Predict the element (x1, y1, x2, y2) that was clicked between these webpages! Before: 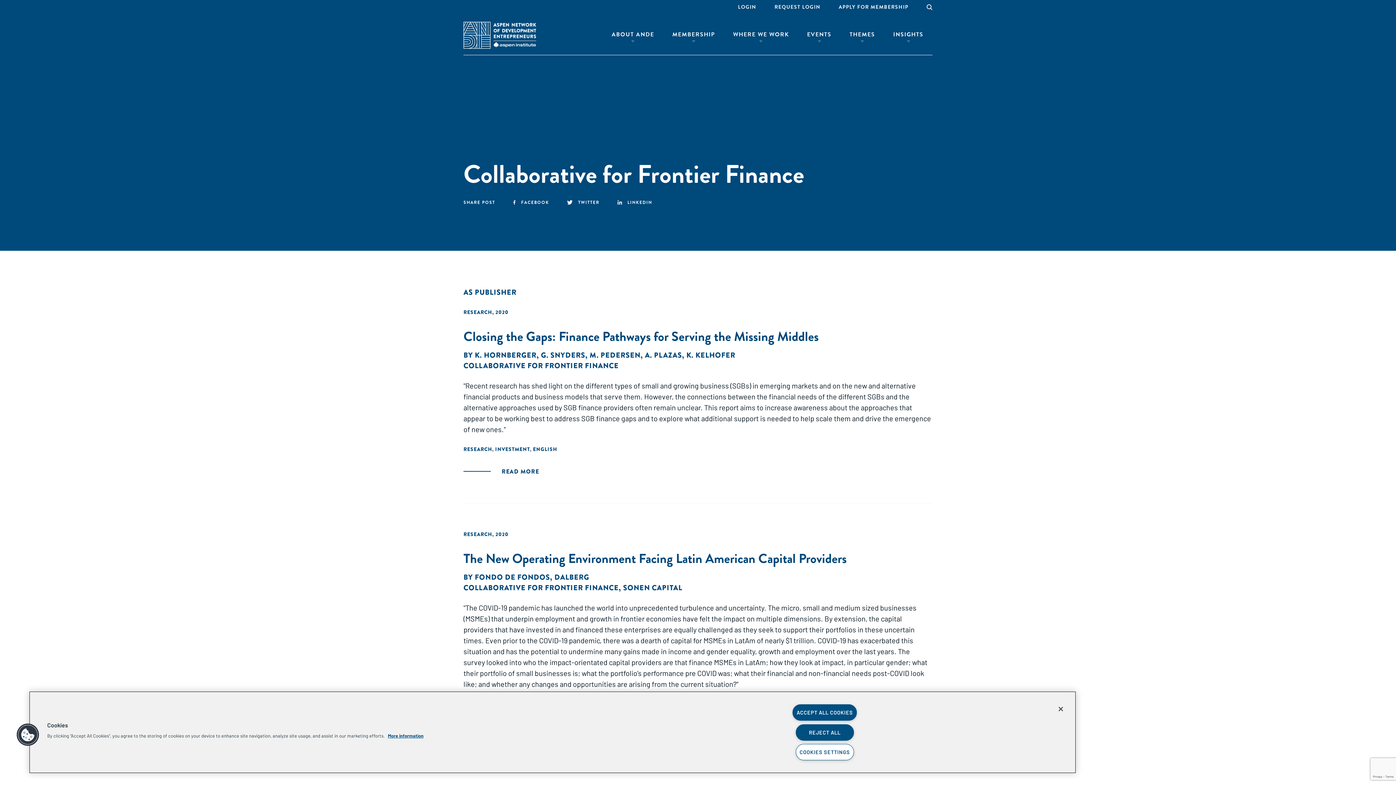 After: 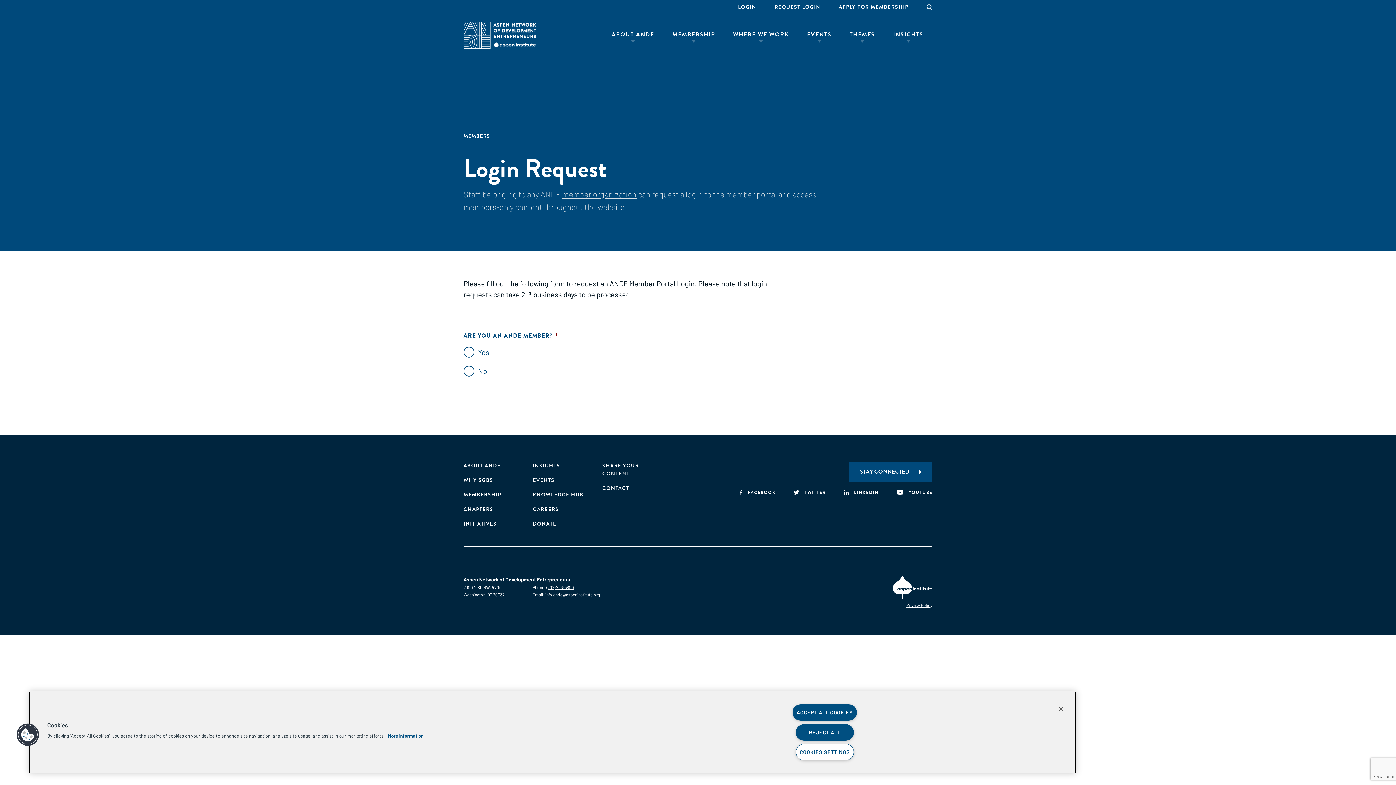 Action: label: REQUEST LOGIN bbox: (774, 0, 820, 14)